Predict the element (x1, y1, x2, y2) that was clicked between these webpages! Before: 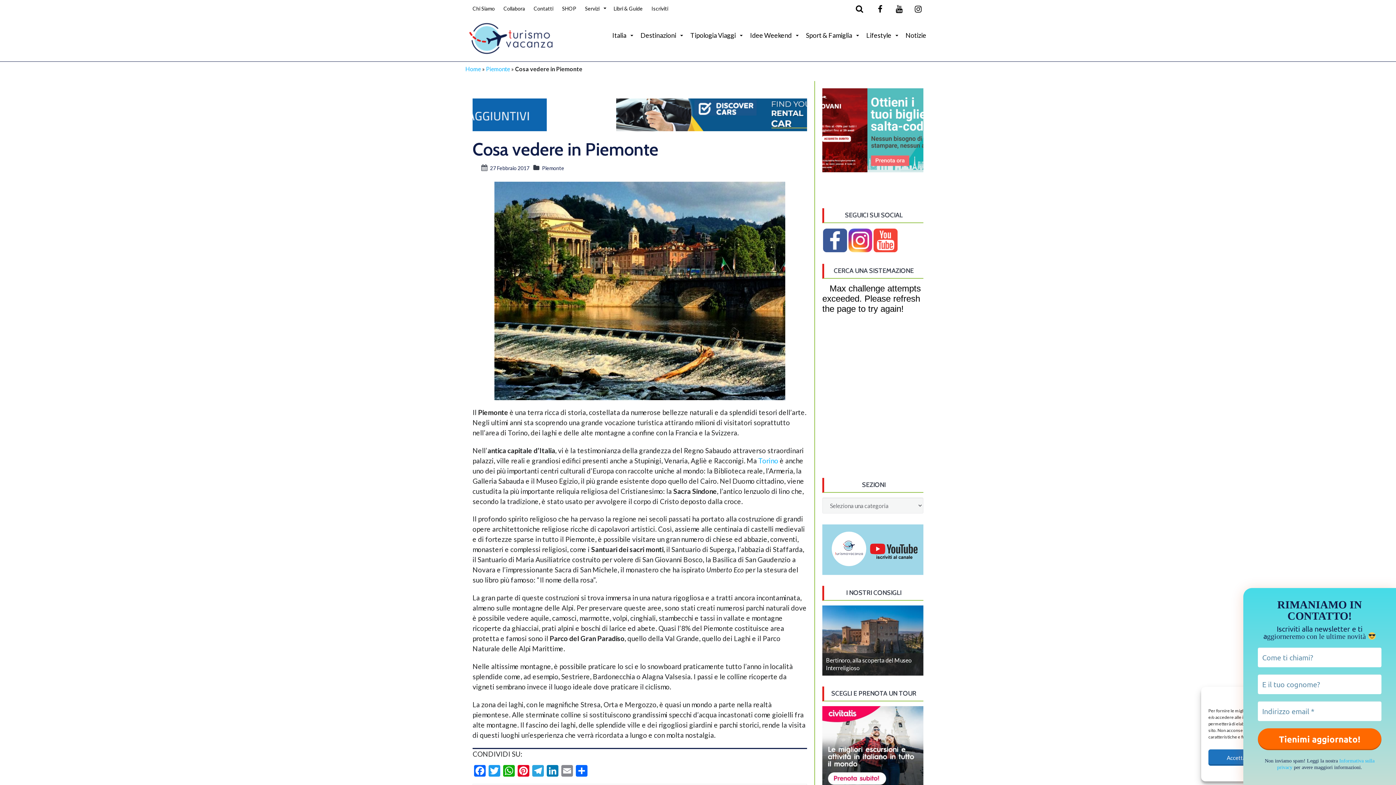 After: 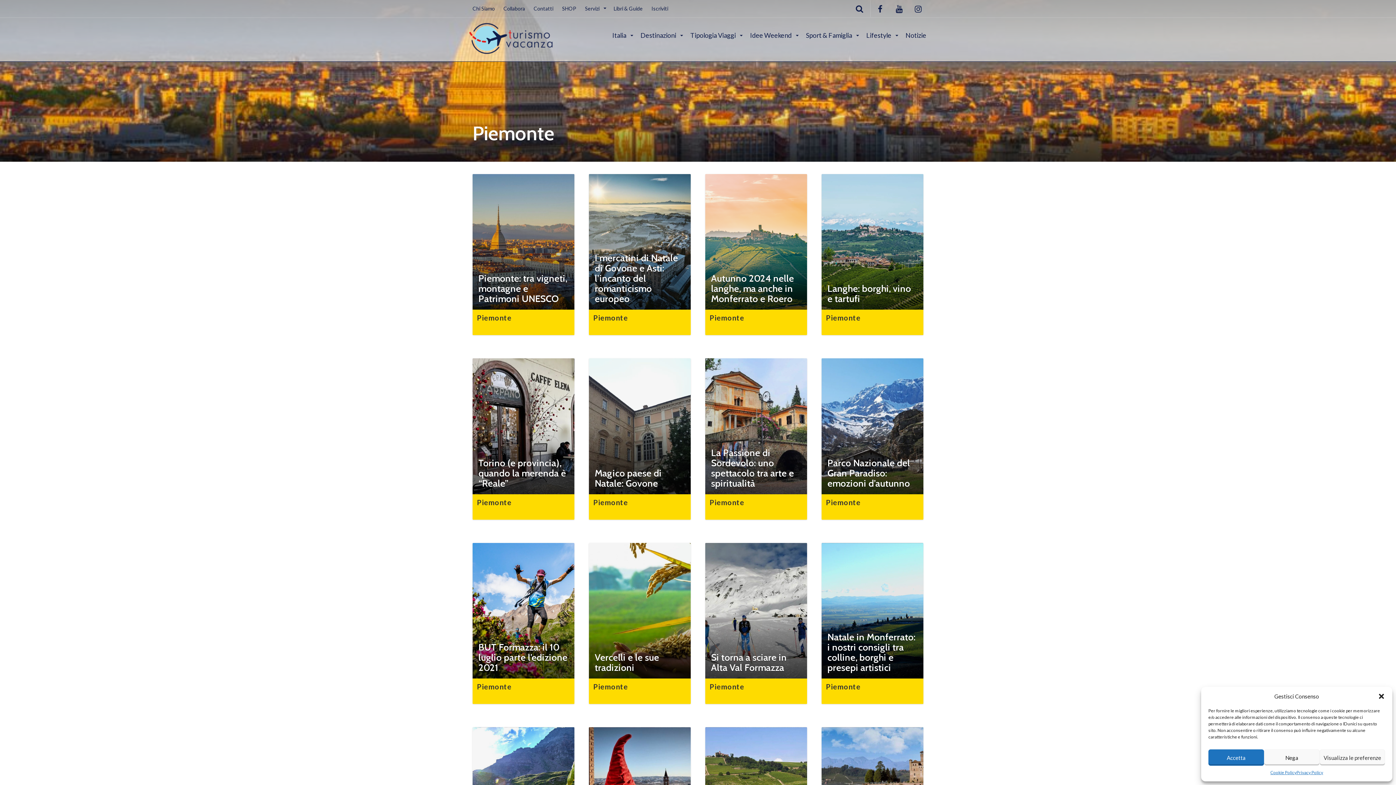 Action: bbox: (542, 165, 564, 171) label: Piemonte